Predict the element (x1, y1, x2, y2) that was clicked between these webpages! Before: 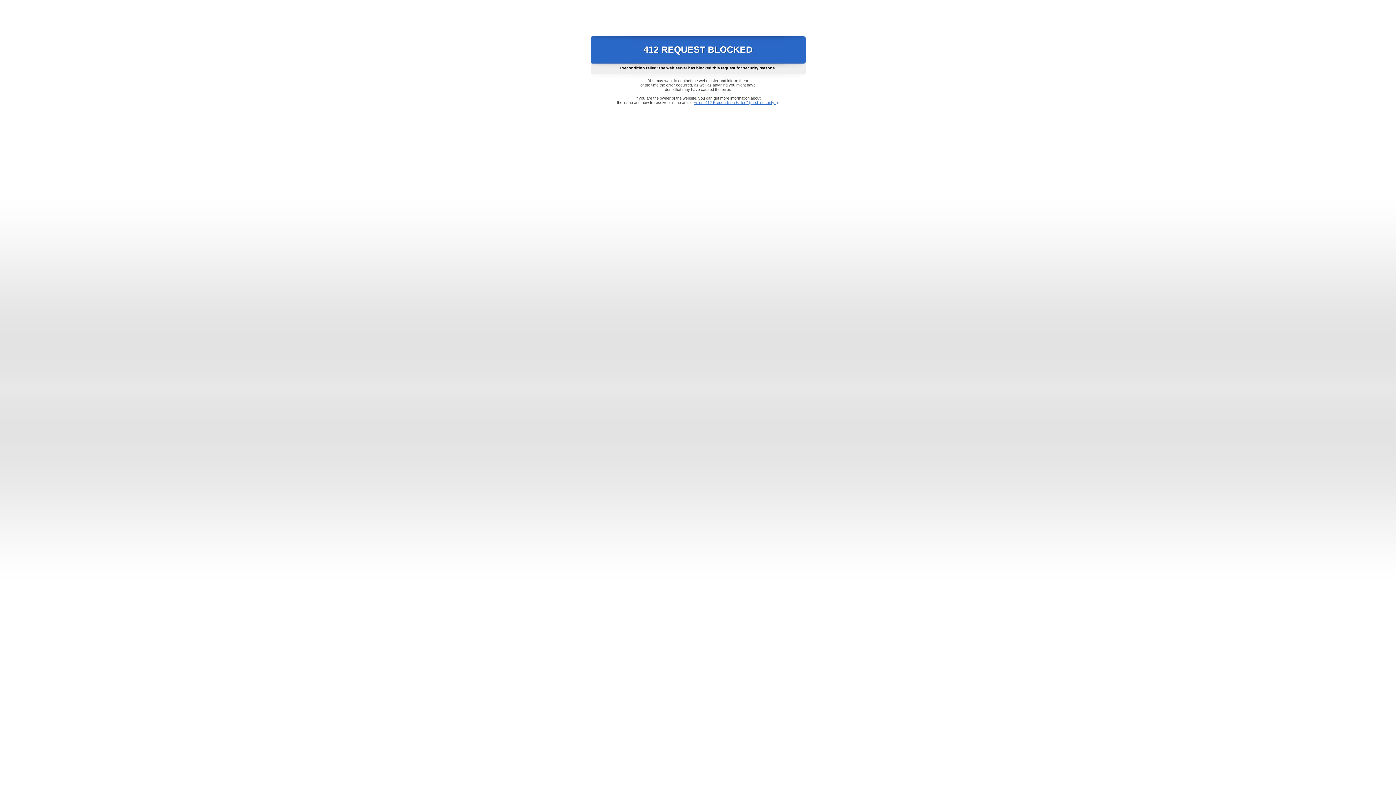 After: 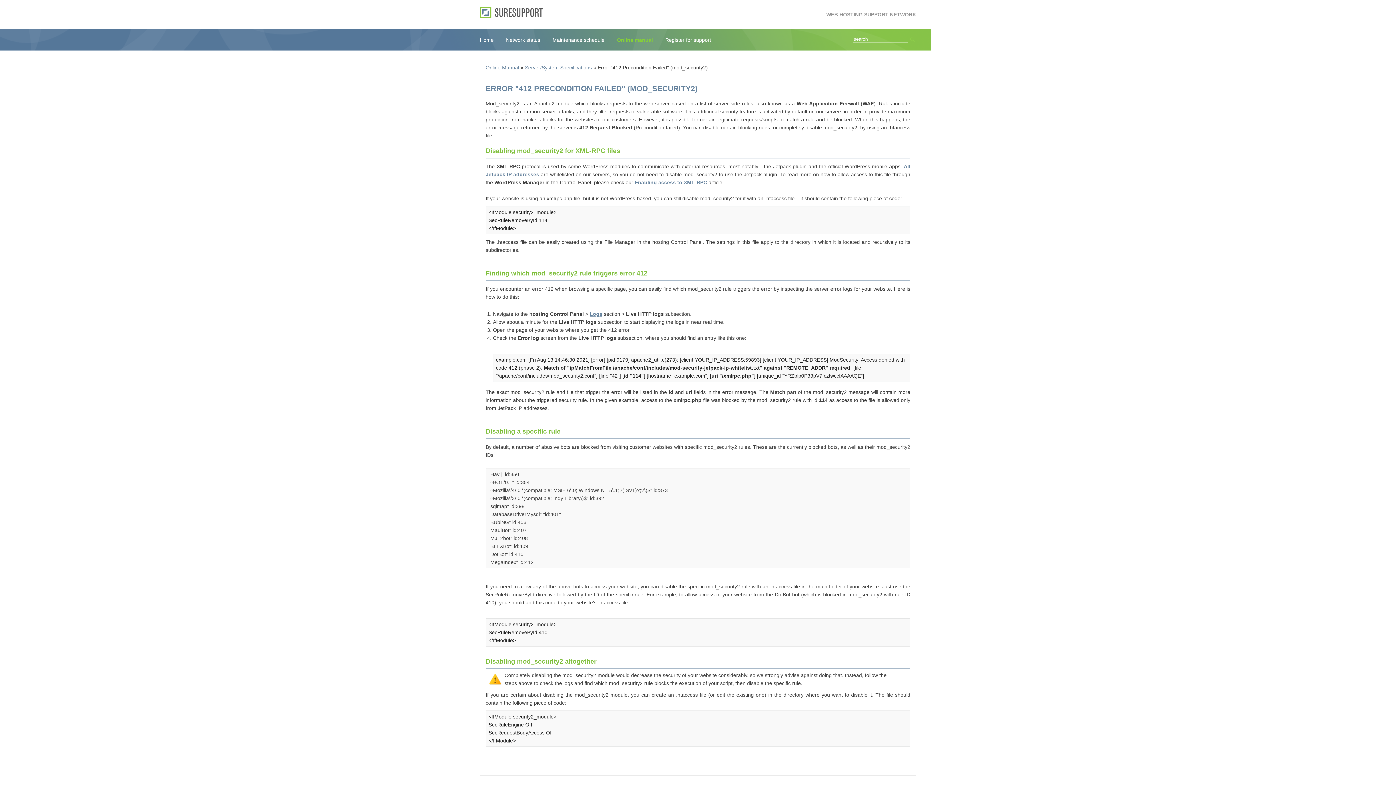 Action: label: Error "412 Precondition Failed" (mod_security2) bbox: (693, 100, 778, 104)